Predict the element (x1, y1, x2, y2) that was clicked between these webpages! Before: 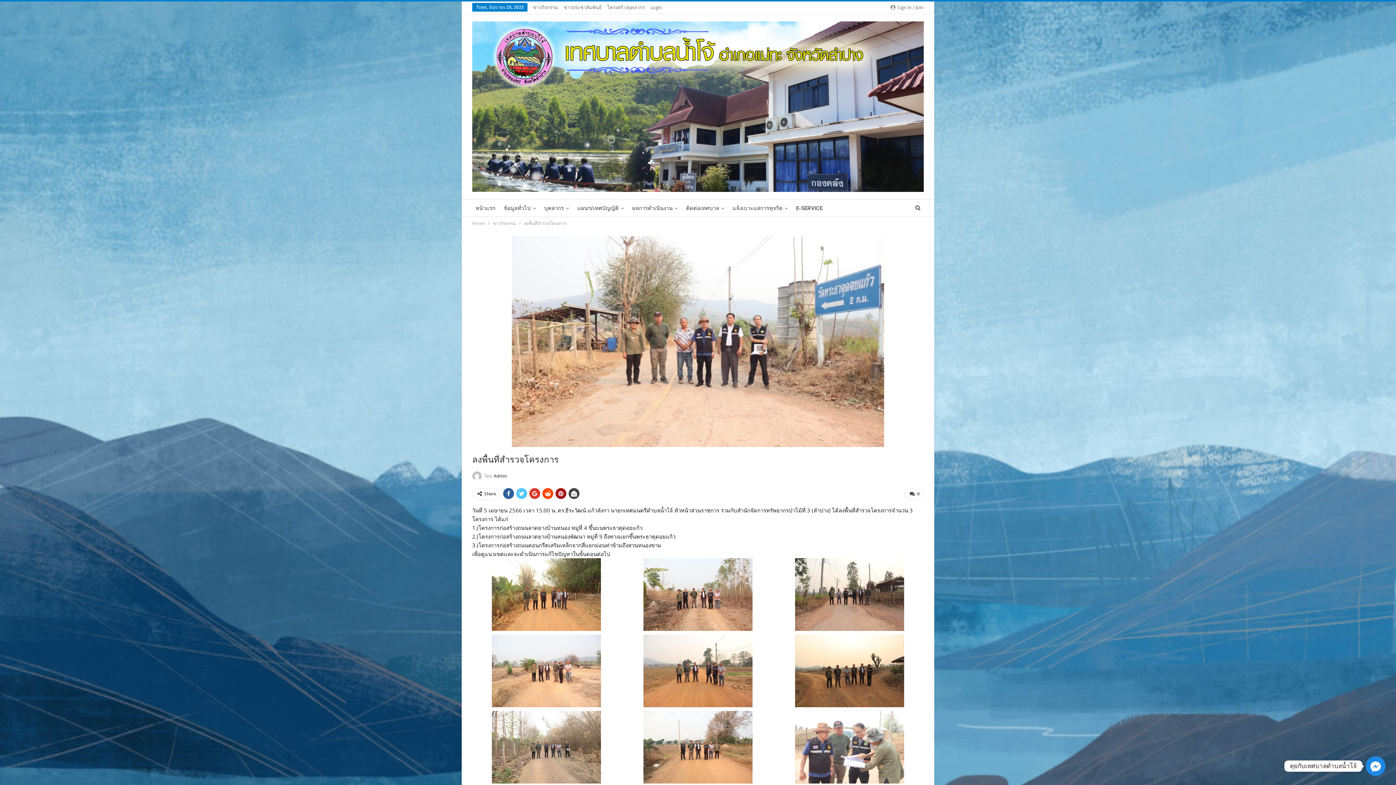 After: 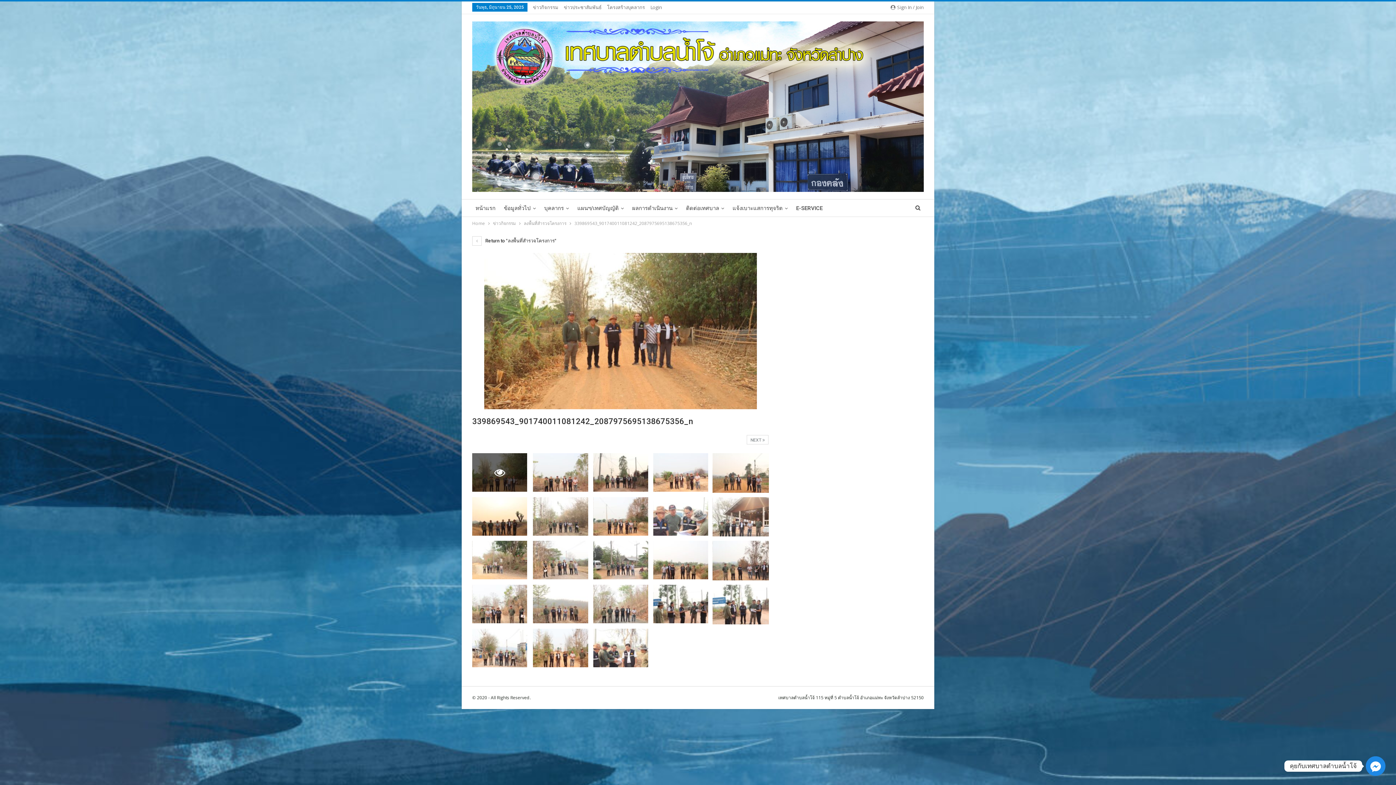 Action: bbox: (491, 590, 600, 597)